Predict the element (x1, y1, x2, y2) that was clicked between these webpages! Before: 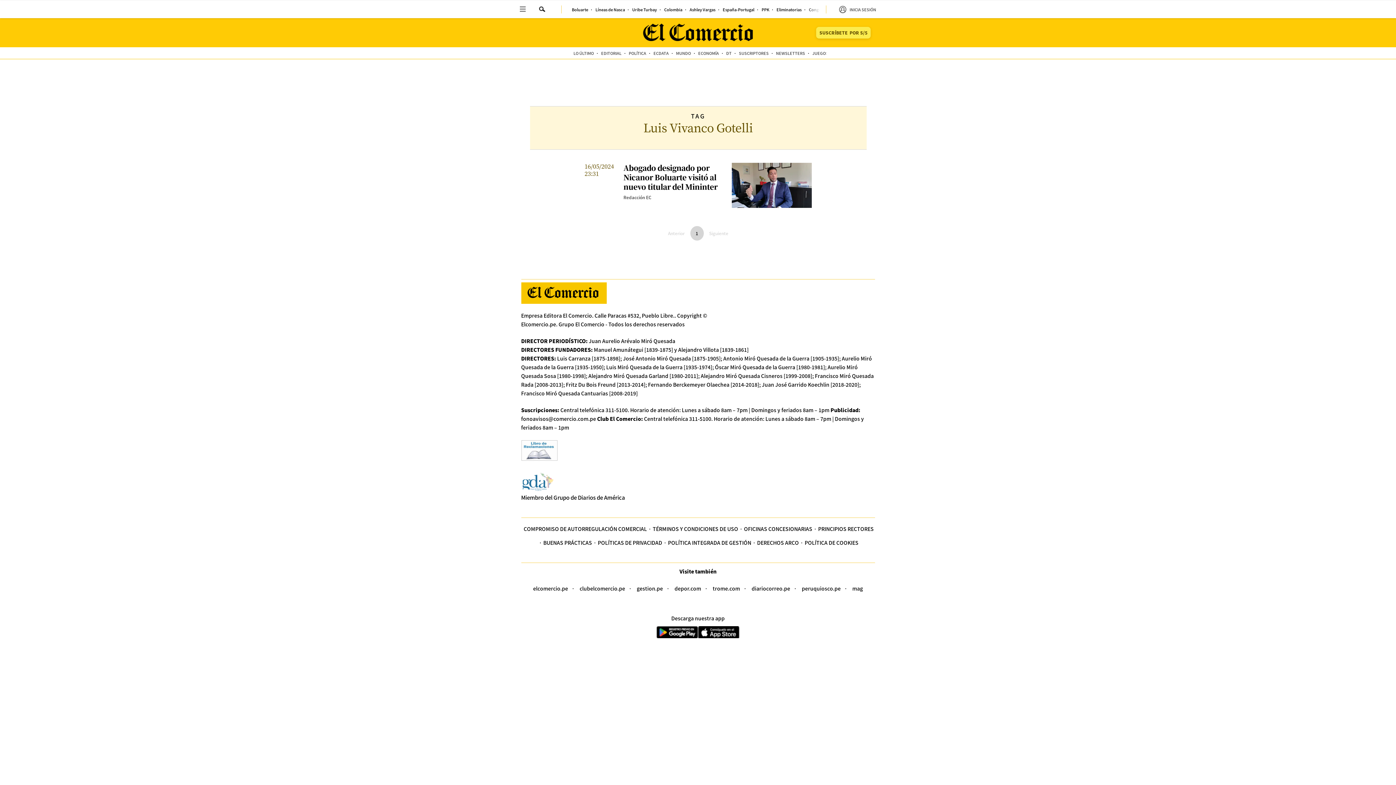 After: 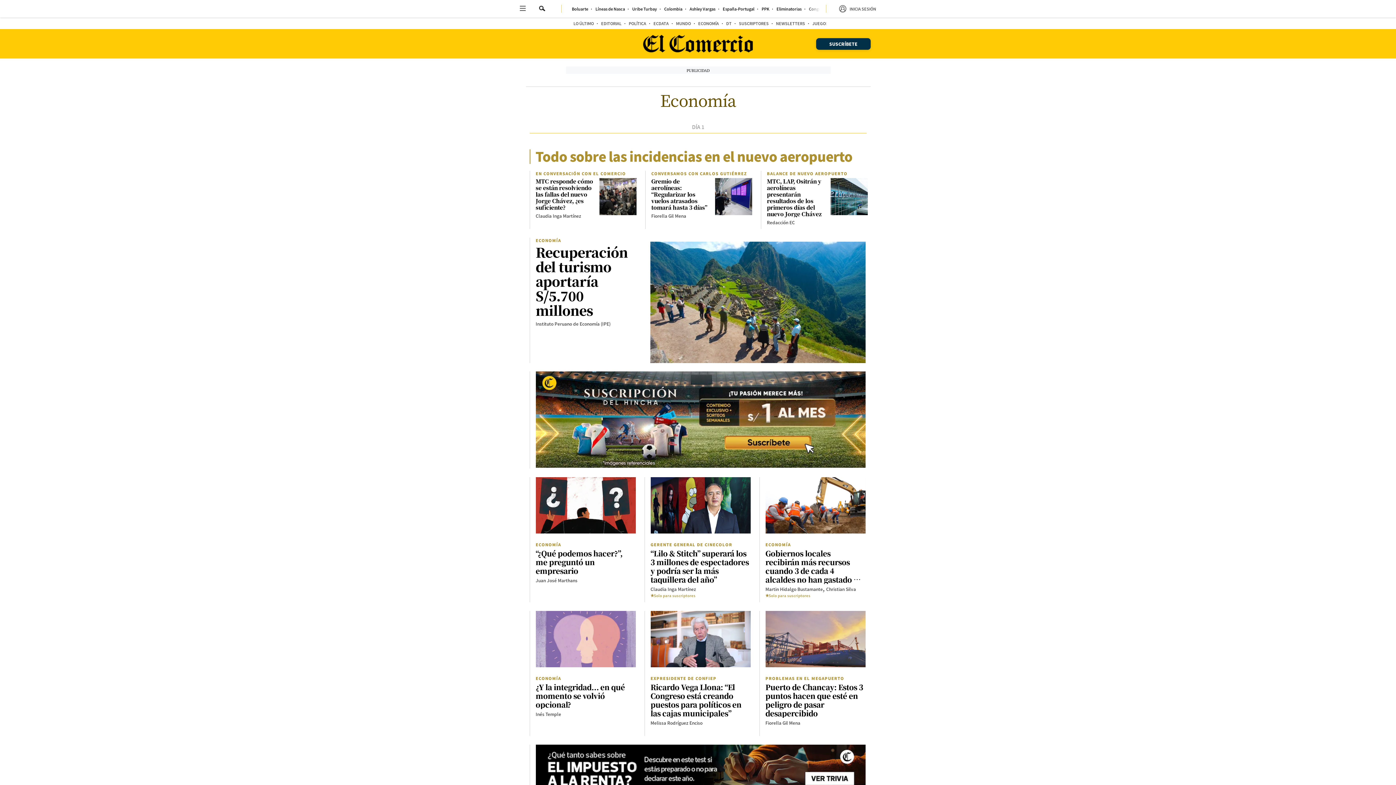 Action: bbox: (694, 47, 722, 58) label: ECONOMÍA